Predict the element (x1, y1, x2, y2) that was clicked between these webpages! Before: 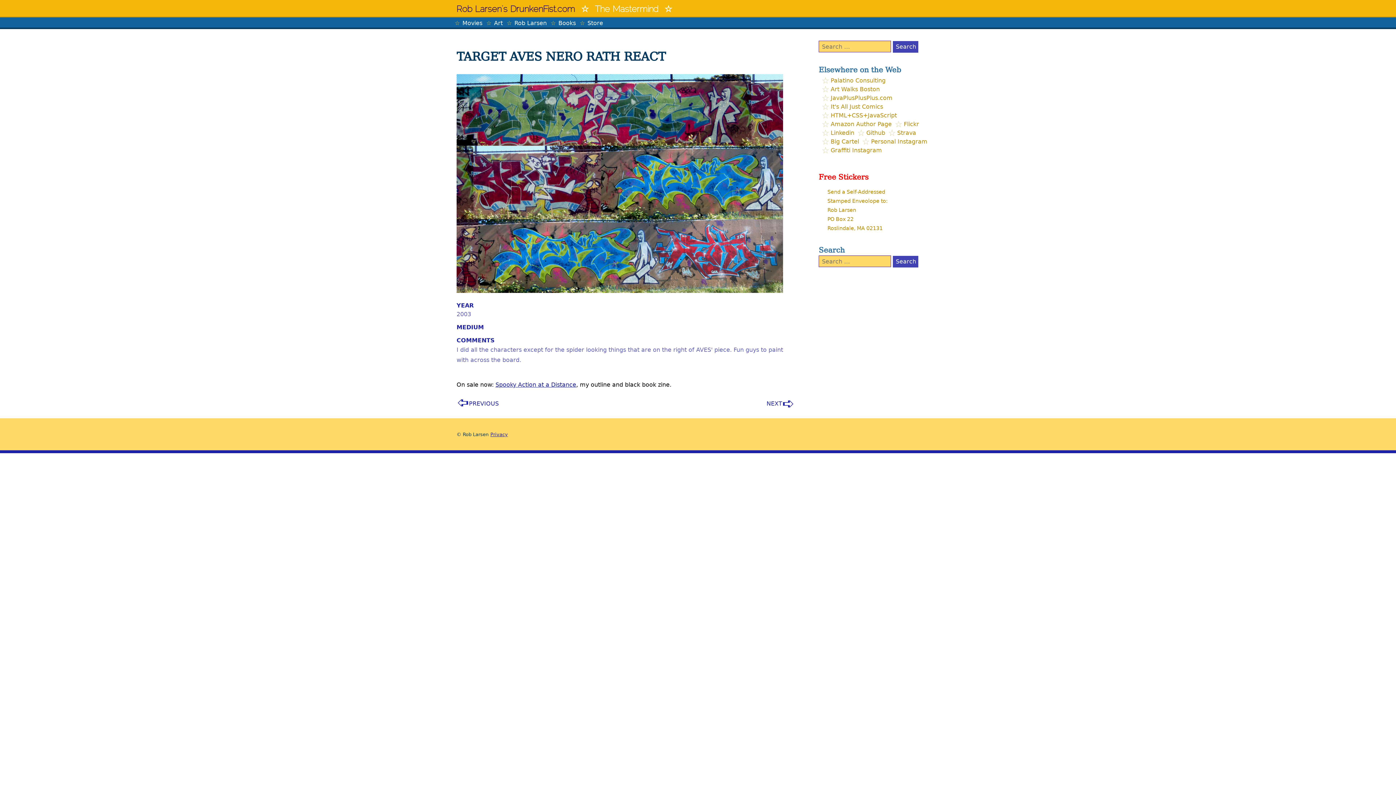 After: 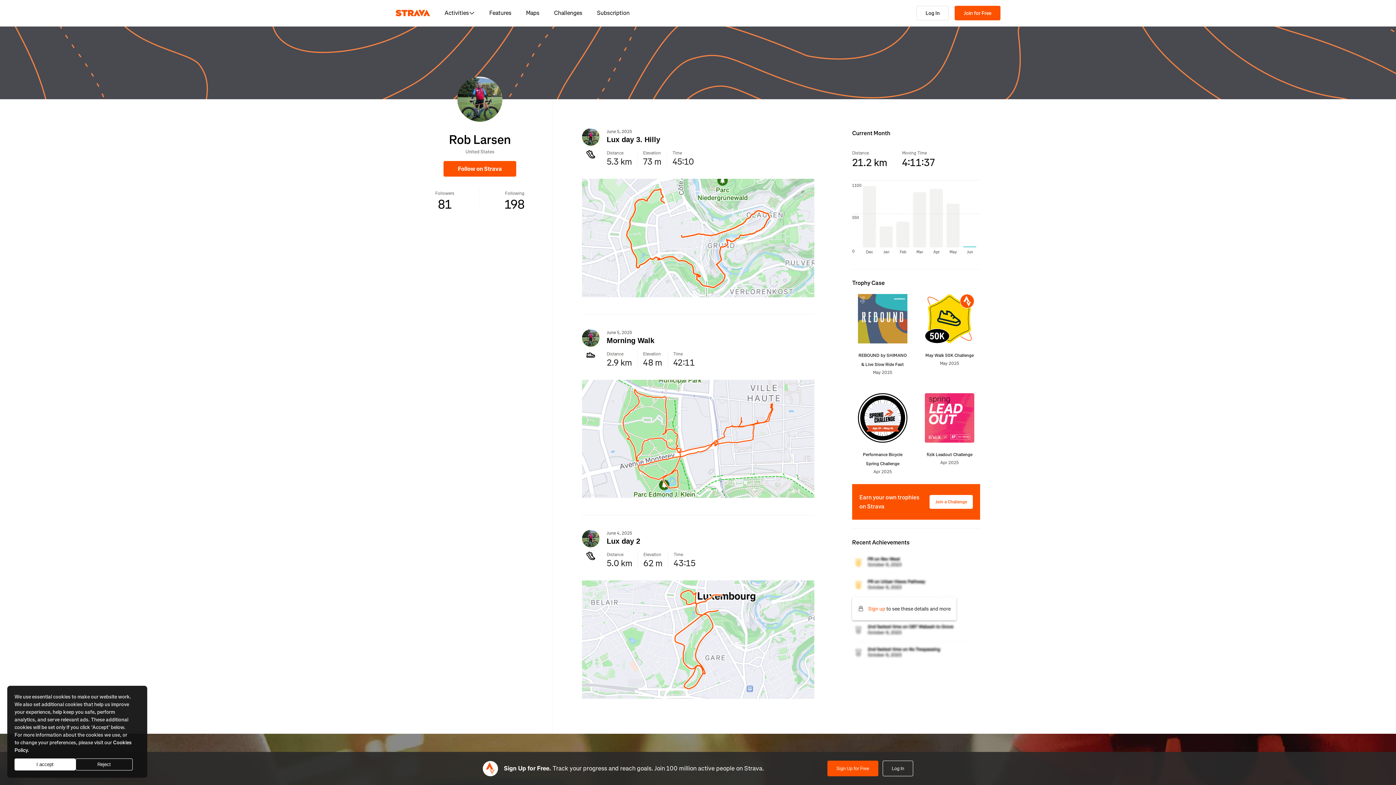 Action: label: Strava bbox: (897, 129, 916, 136)